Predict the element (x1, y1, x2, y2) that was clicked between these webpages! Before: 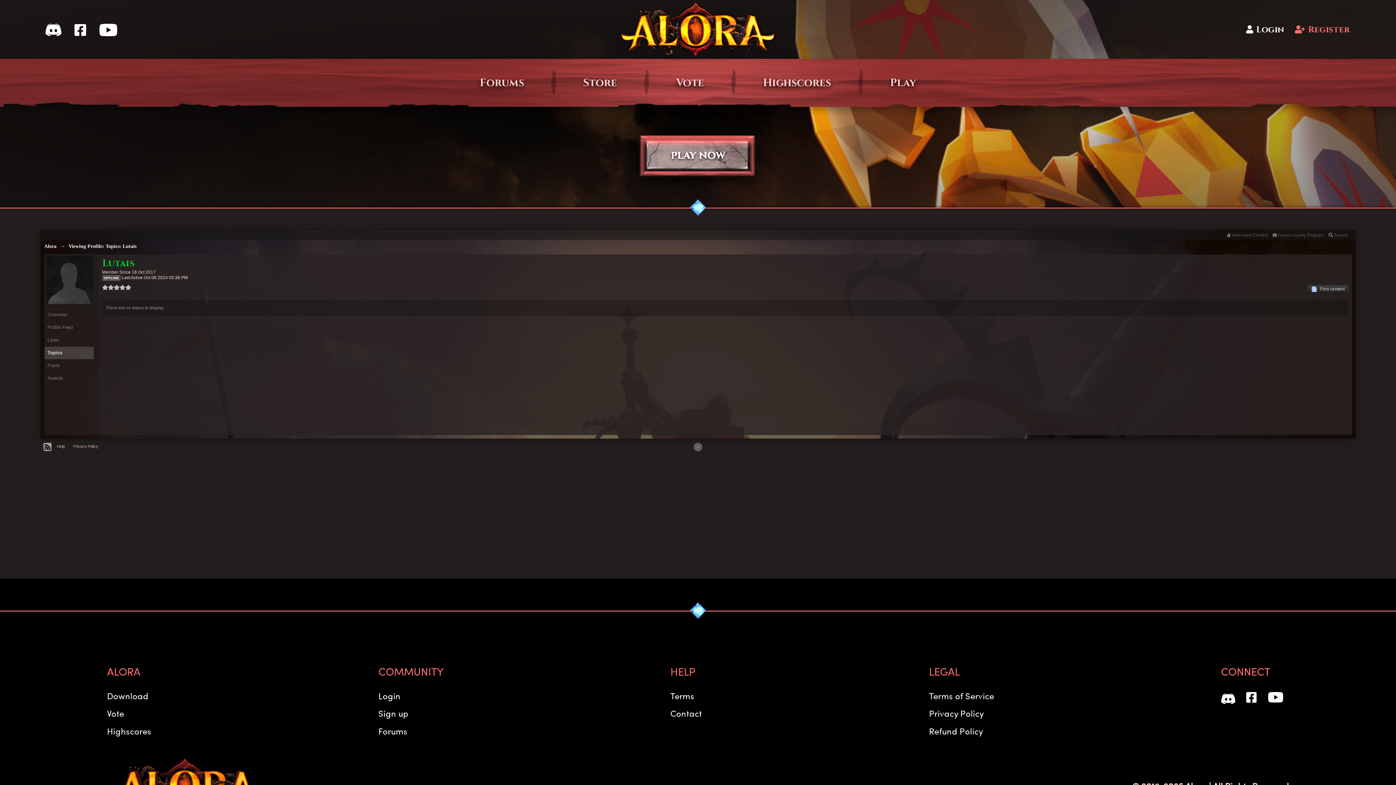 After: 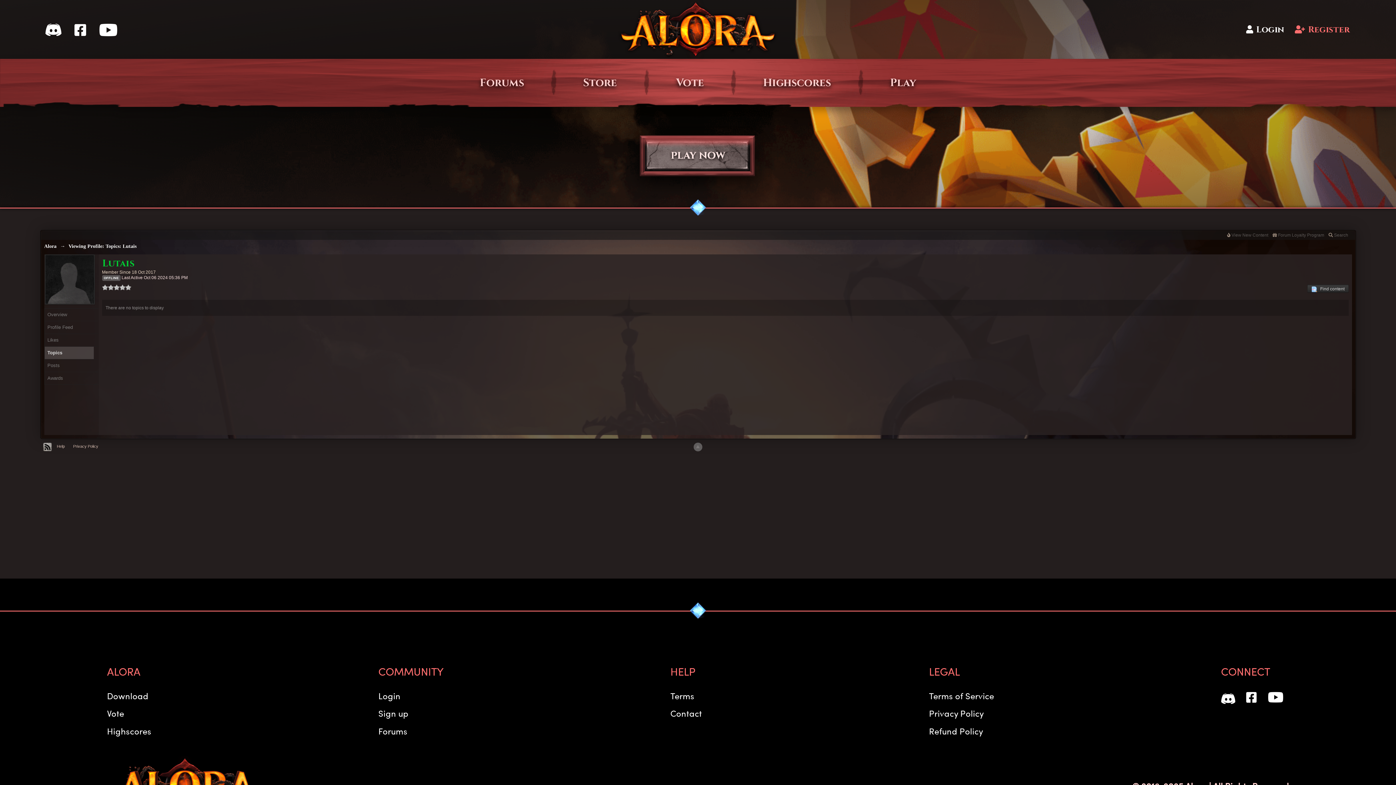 Action: label: Topics bbox: (44, 346, 93, 359)